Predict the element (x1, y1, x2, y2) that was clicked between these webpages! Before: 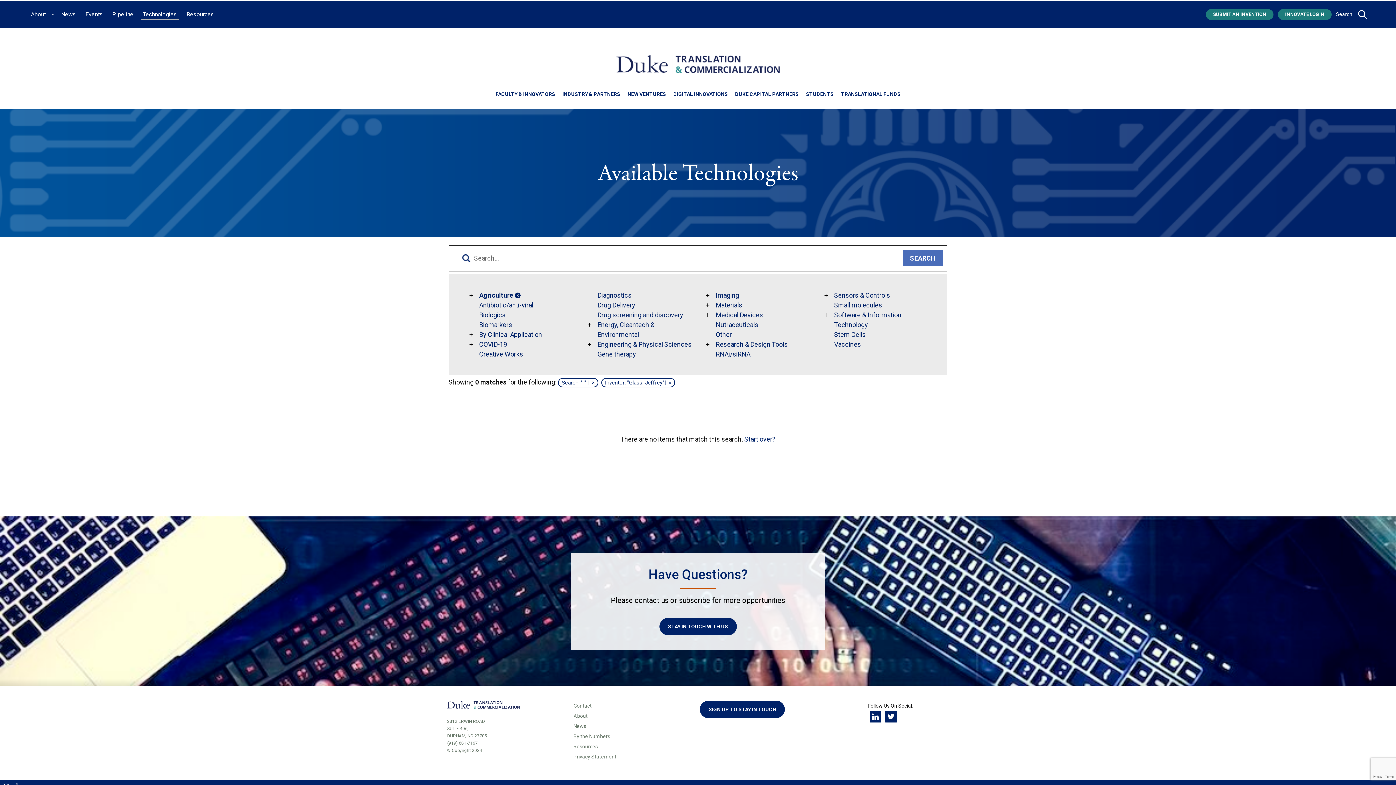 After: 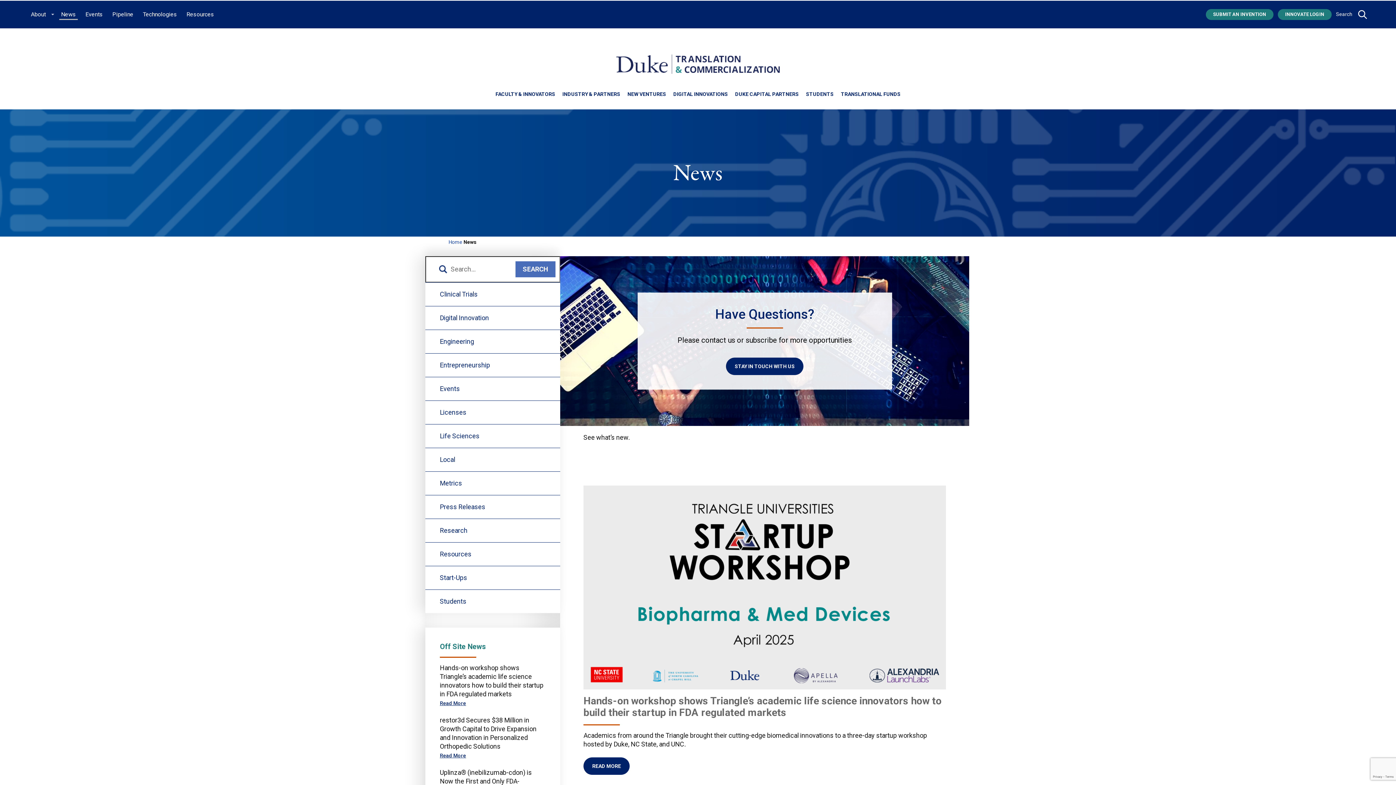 Action: bbox: (59, 9, 77, 19) label: News